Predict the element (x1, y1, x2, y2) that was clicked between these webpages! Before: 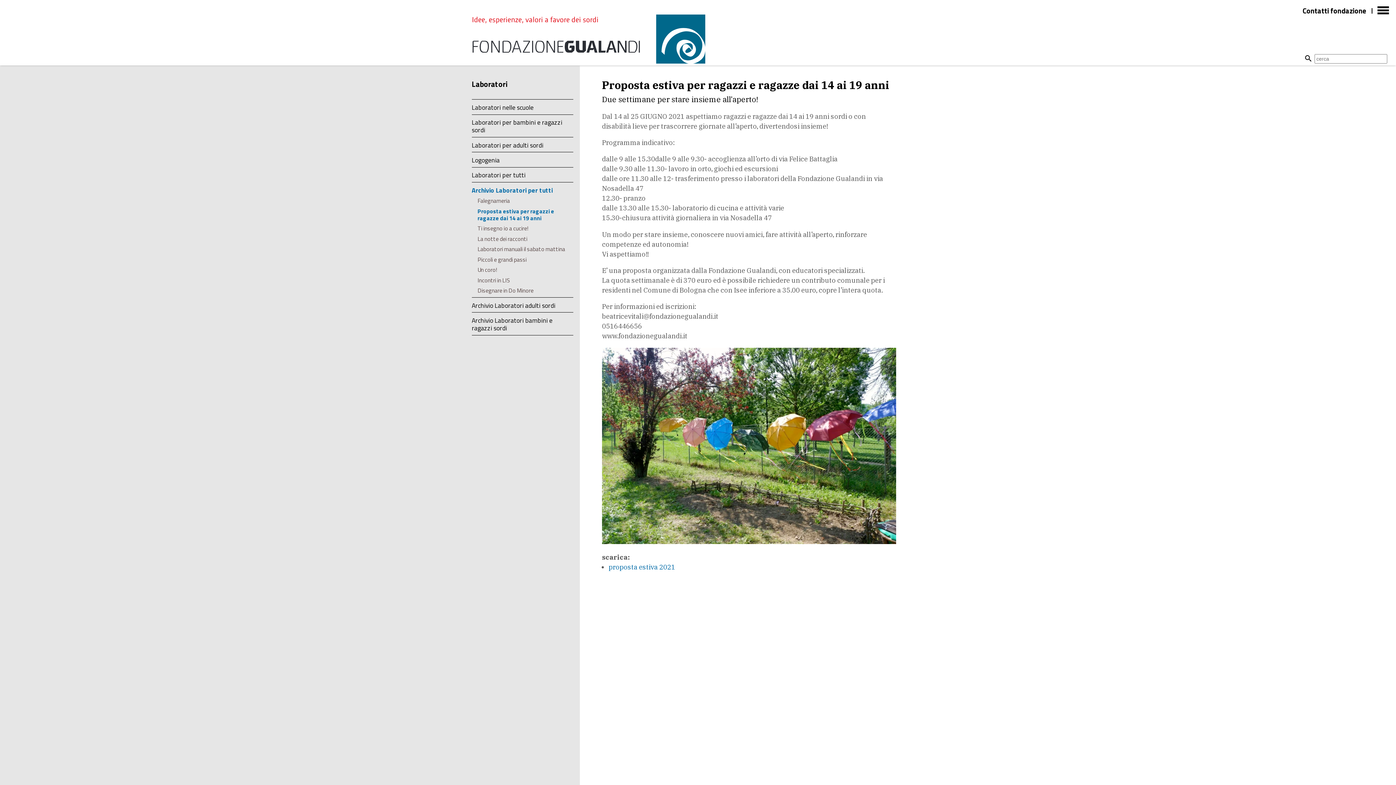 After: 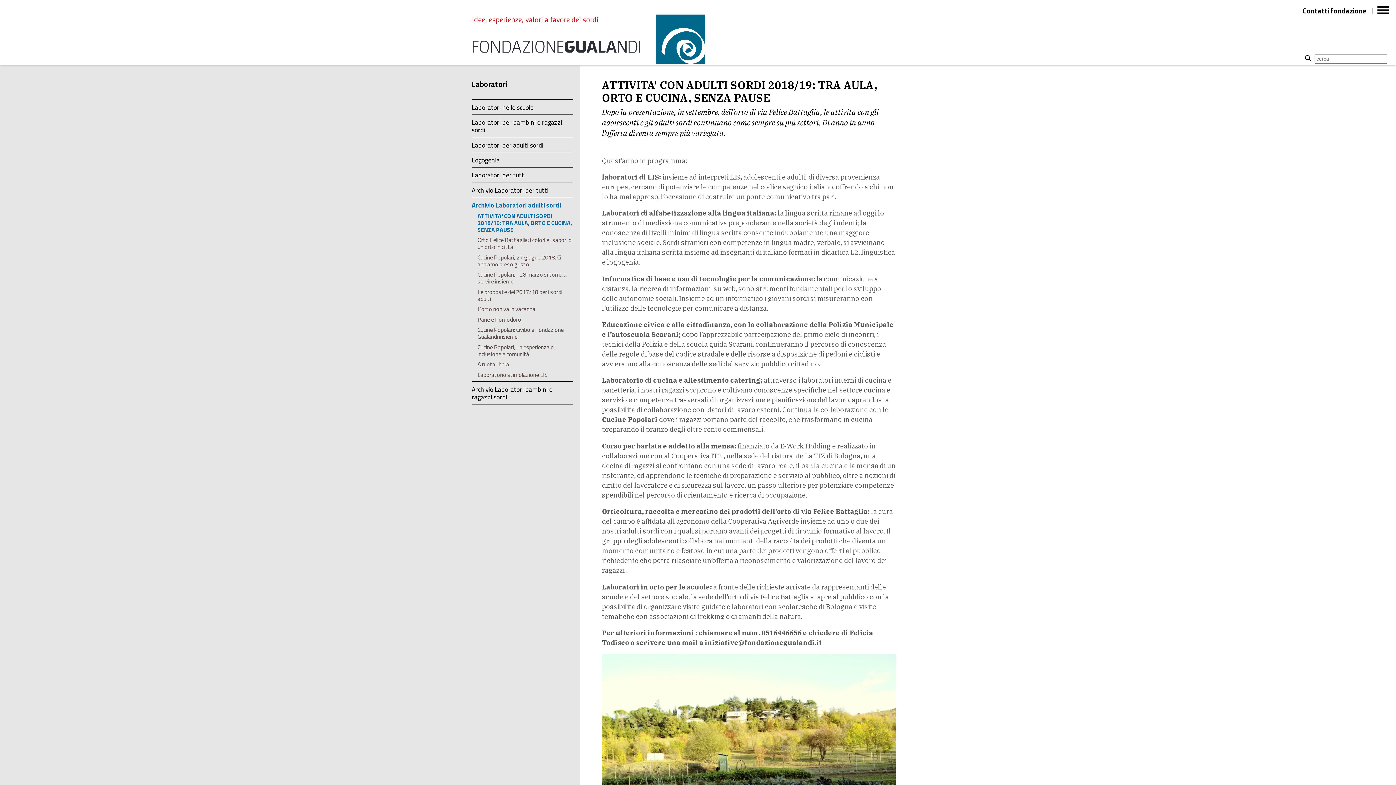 Action: bbox: (471, 300, 555, 310) label: Archivio Laboratori adulti sordi